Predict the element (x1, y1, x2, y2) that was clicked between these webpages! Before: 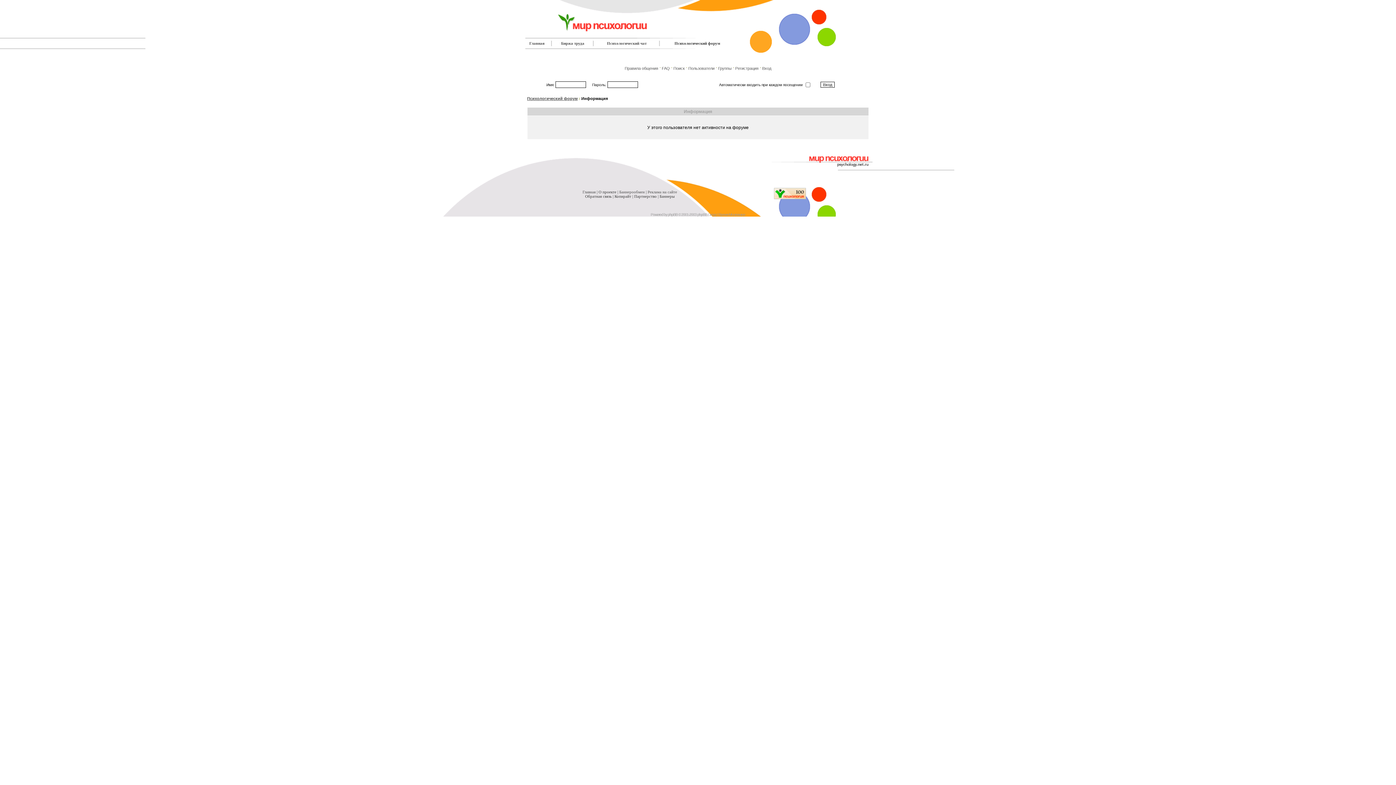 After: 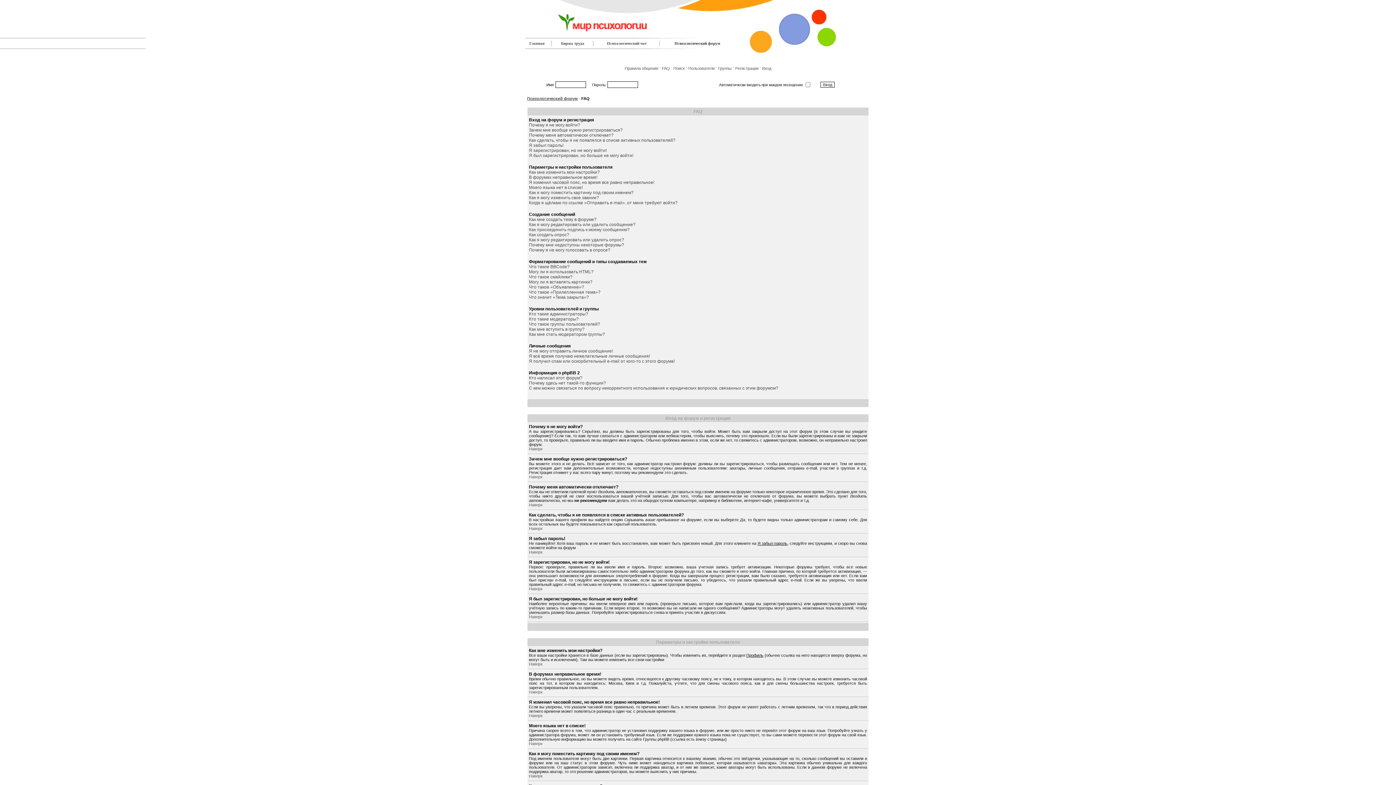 Action: label: FAQ bbox: (662, 66, 670, 70)